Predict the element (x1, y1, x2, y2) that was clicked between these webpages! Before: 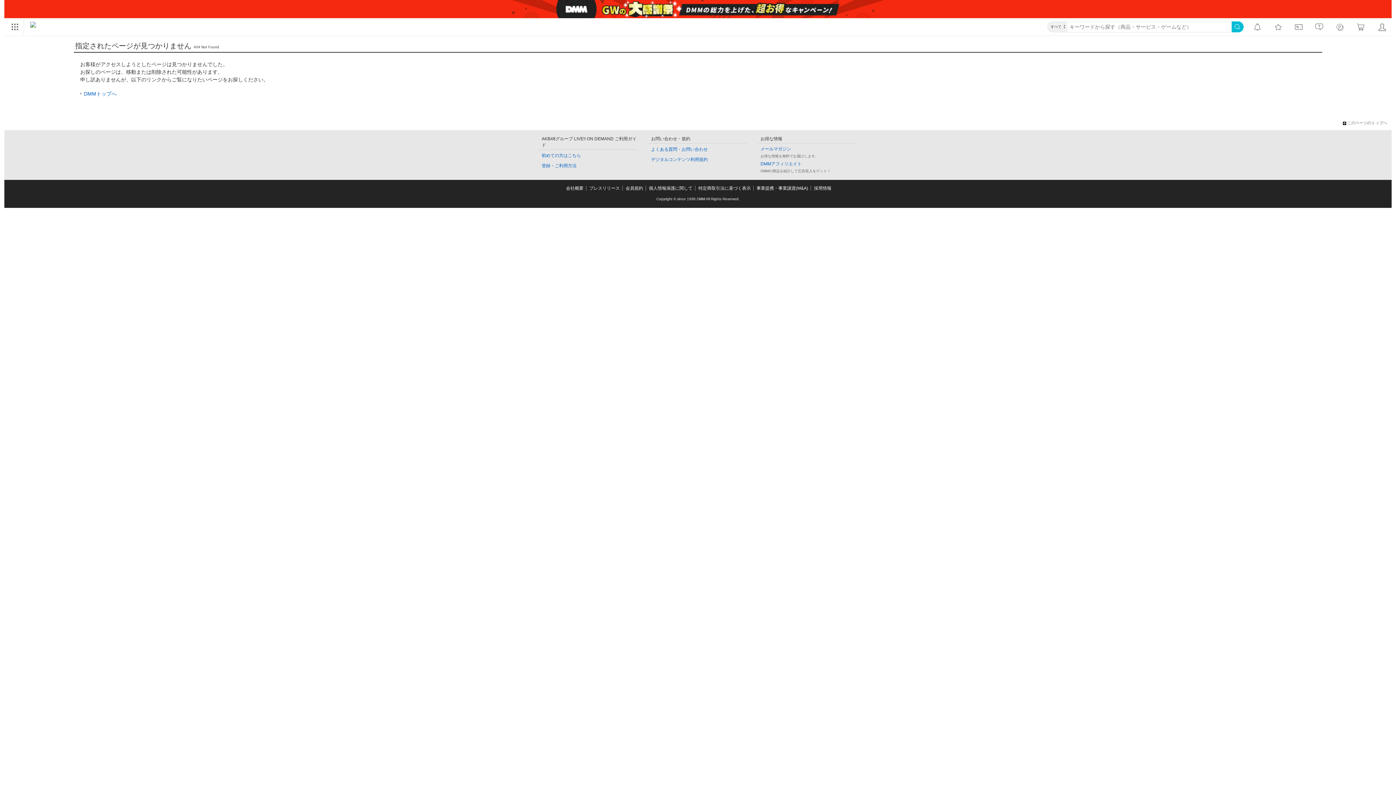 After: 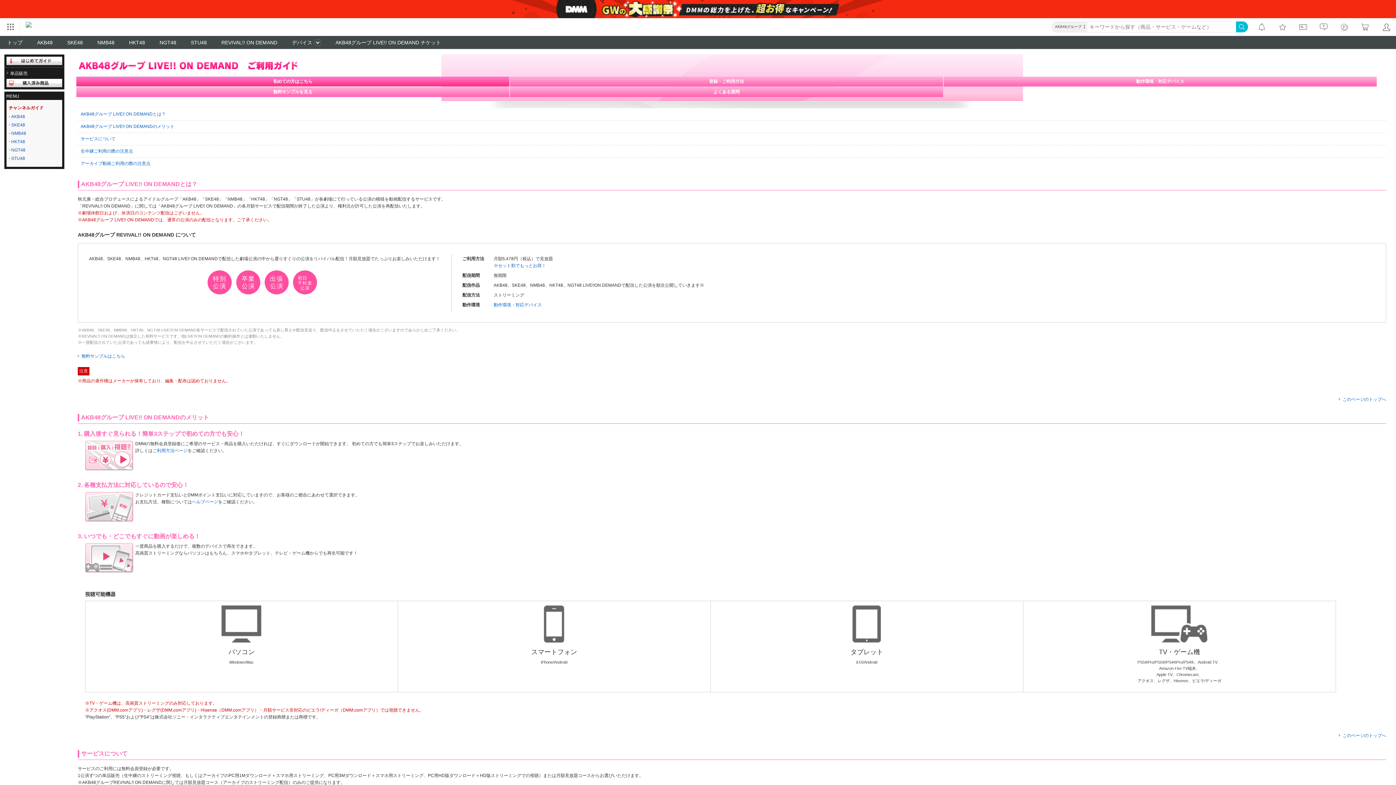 Action: label: 初めての方はこちら bbox: (541, 153, 581, 158)